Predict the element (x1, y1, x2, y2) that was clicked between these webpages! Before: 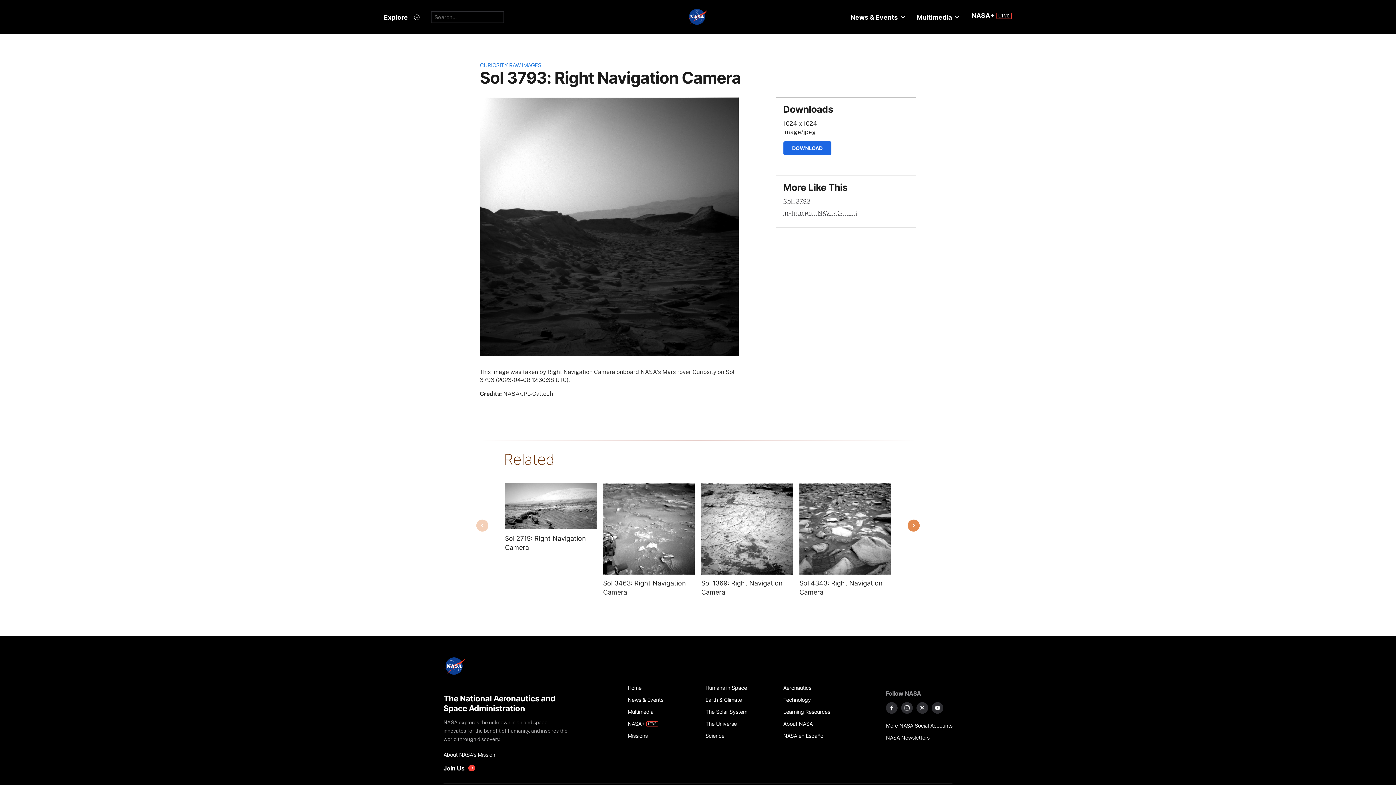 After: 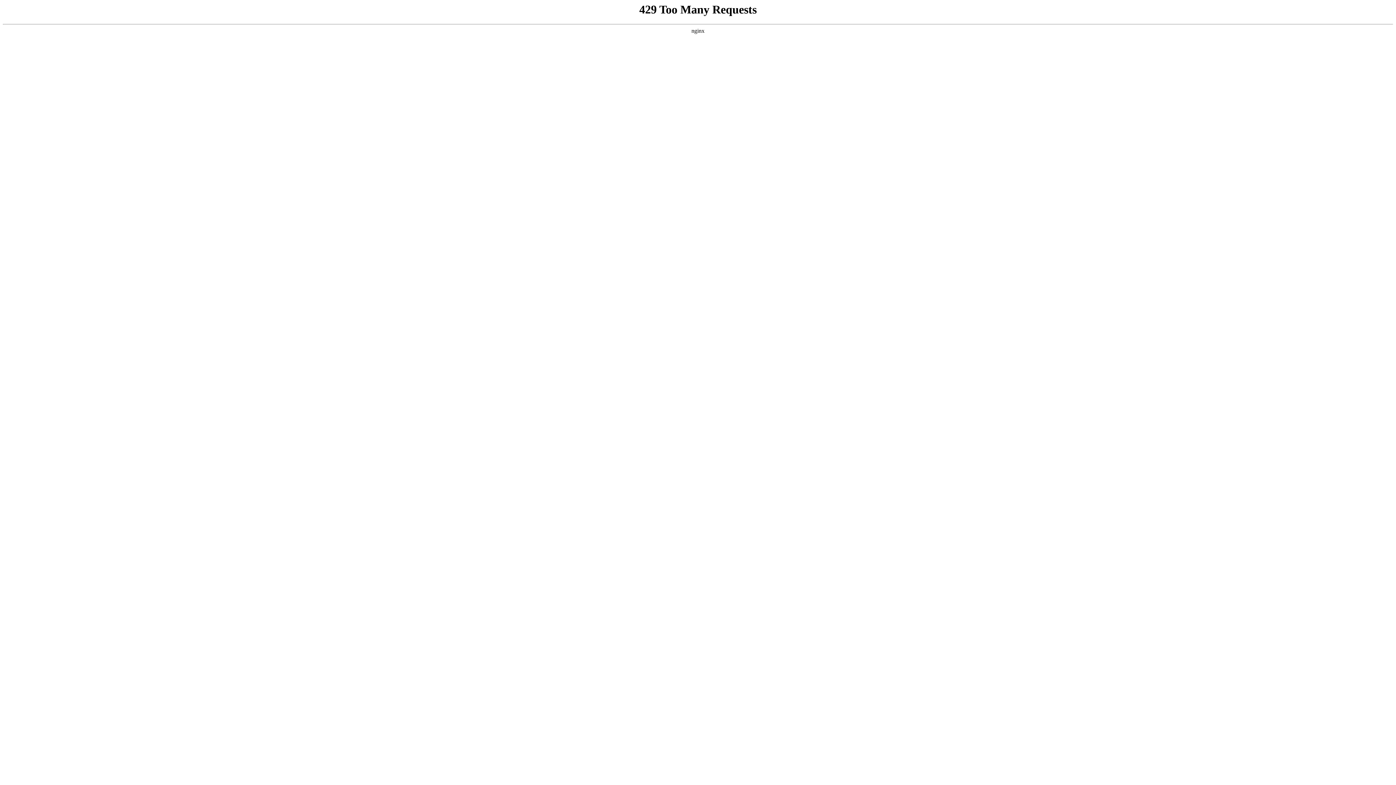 Action: bbox: (783, 730, 853, 742) label: NASA en Español